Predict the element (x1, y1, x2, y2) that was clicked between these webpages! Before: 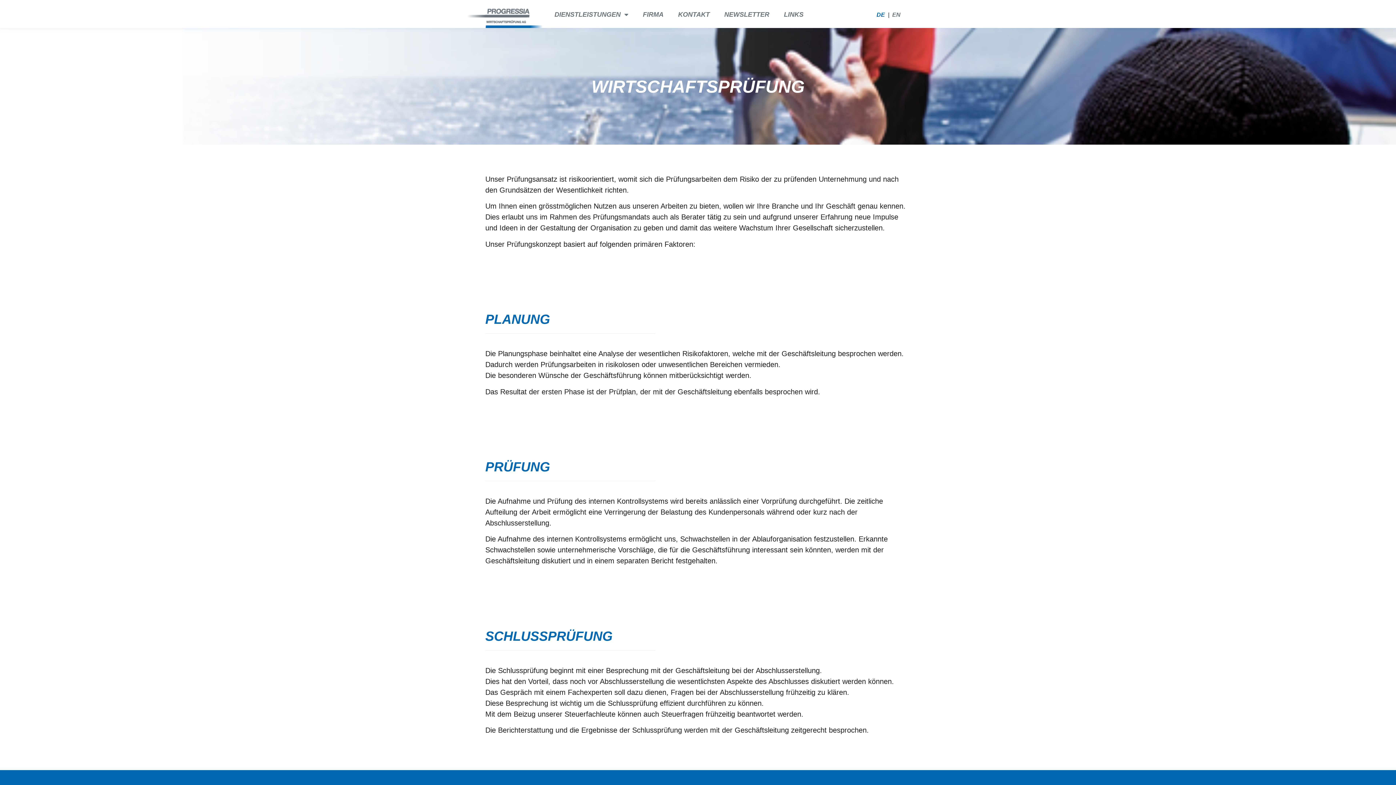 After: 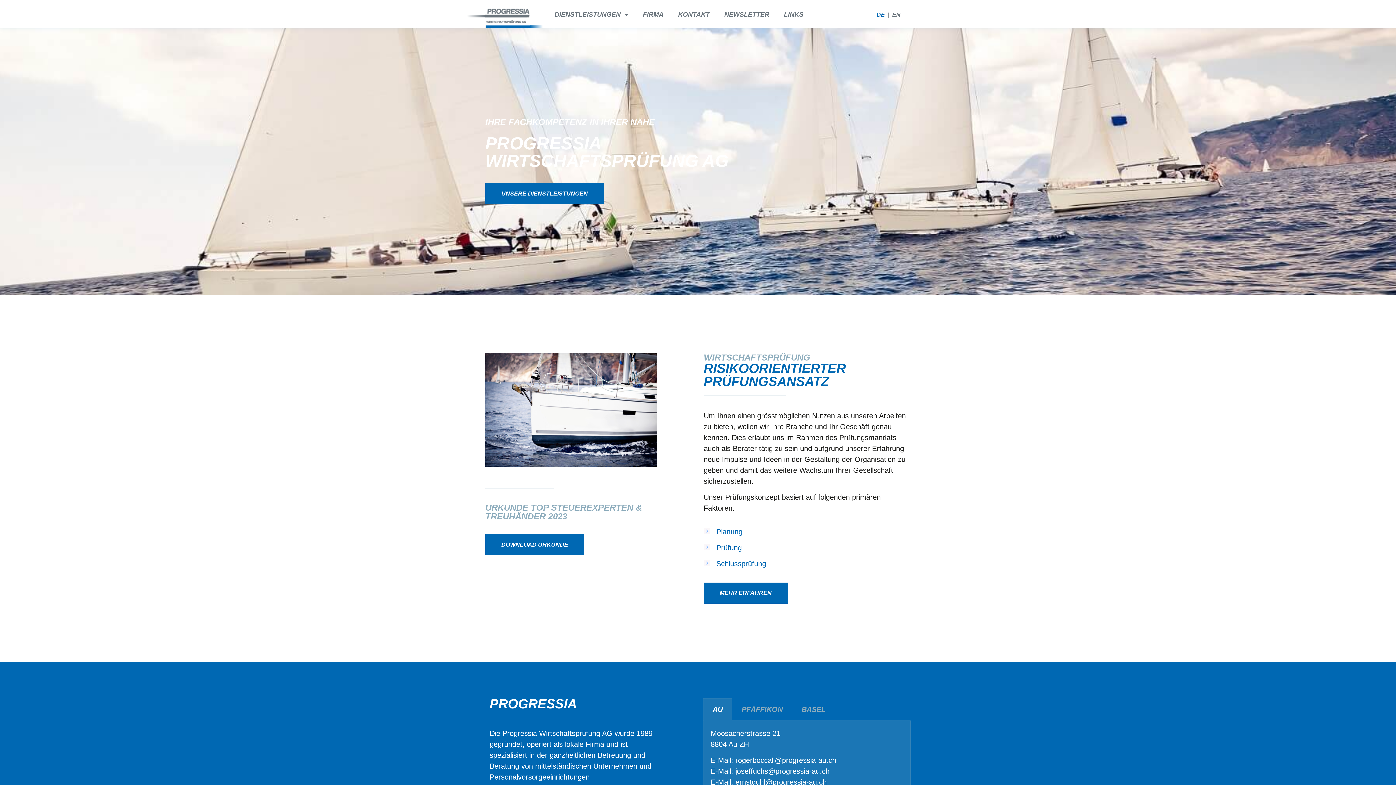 Action: bbox: (485, 7, 530, 28)